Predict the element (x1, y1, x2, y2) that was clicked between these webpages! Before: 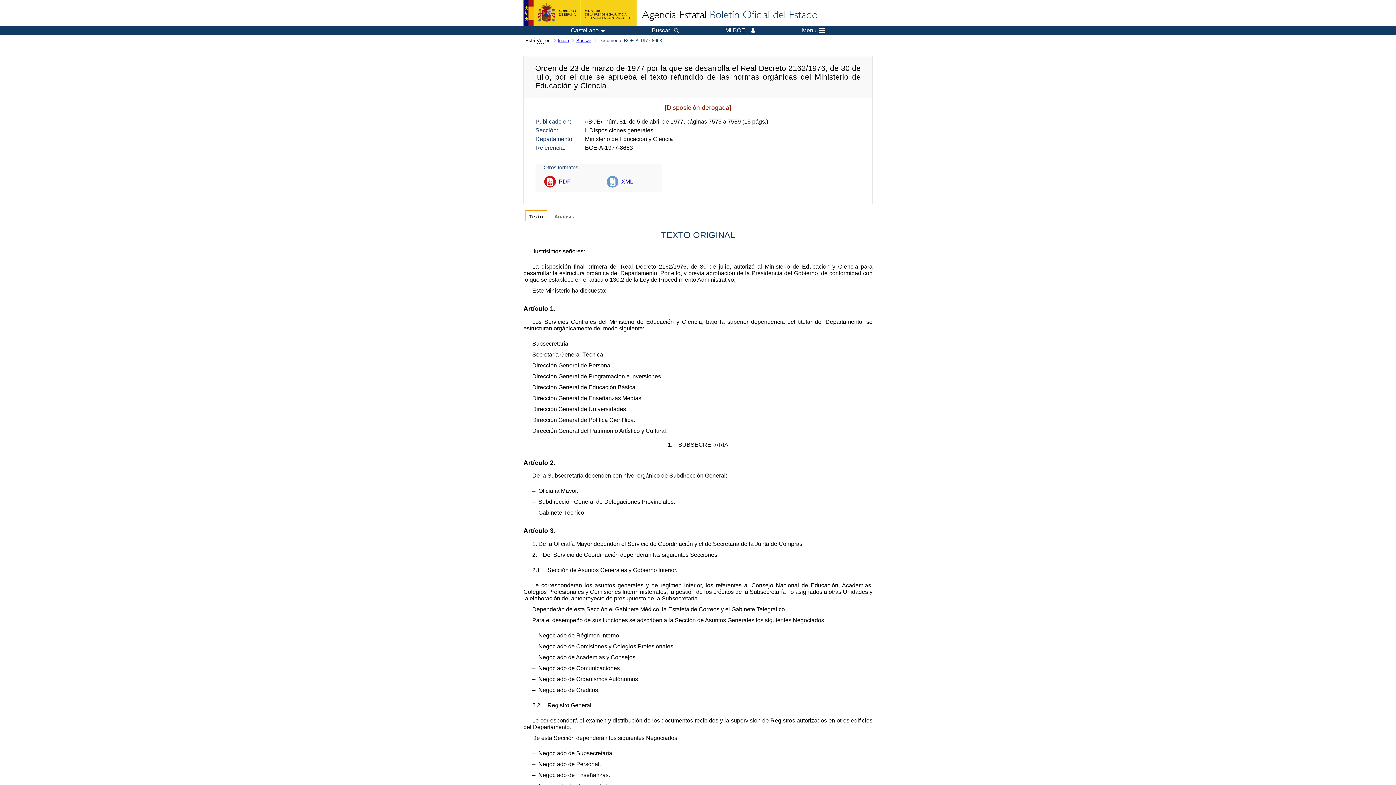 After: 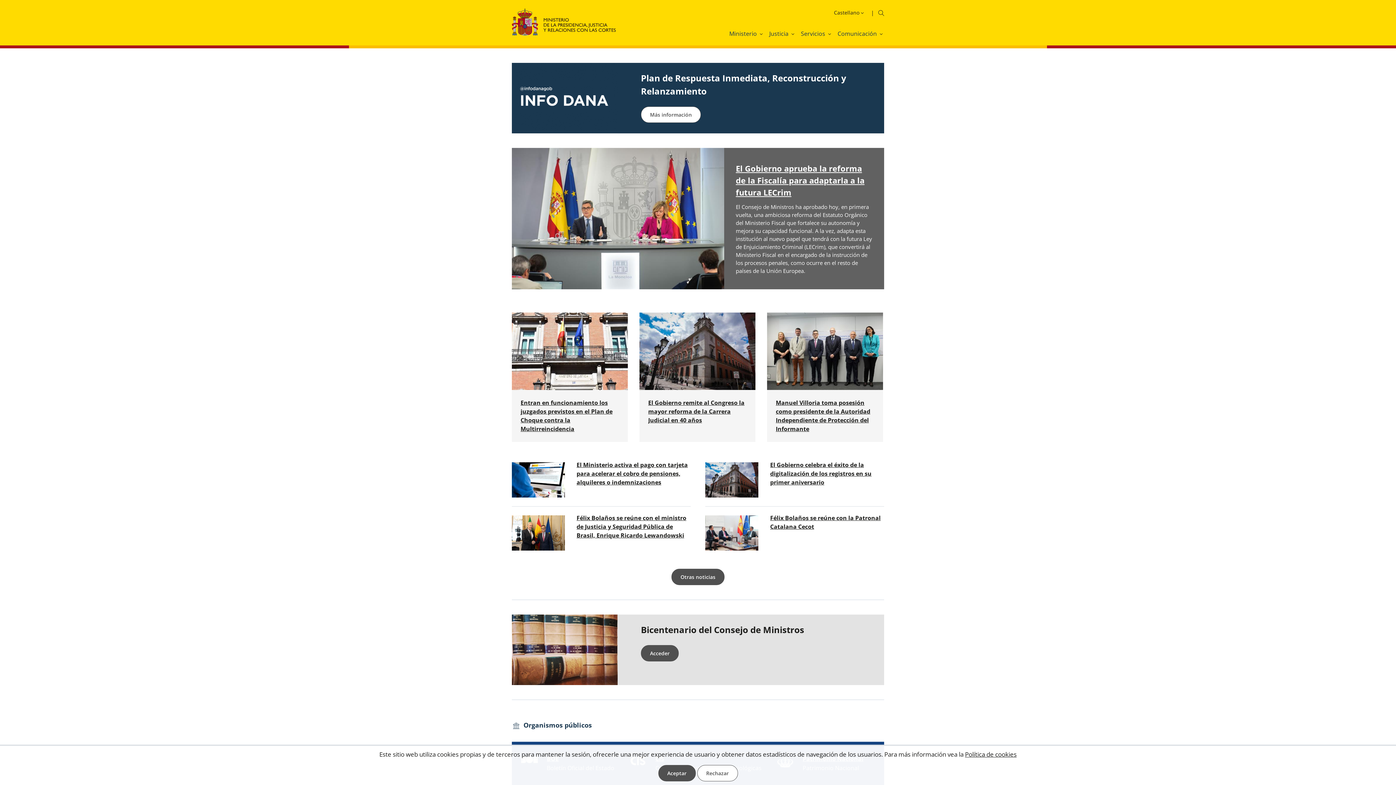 Action: bbox: (523, 0, 636, 26)